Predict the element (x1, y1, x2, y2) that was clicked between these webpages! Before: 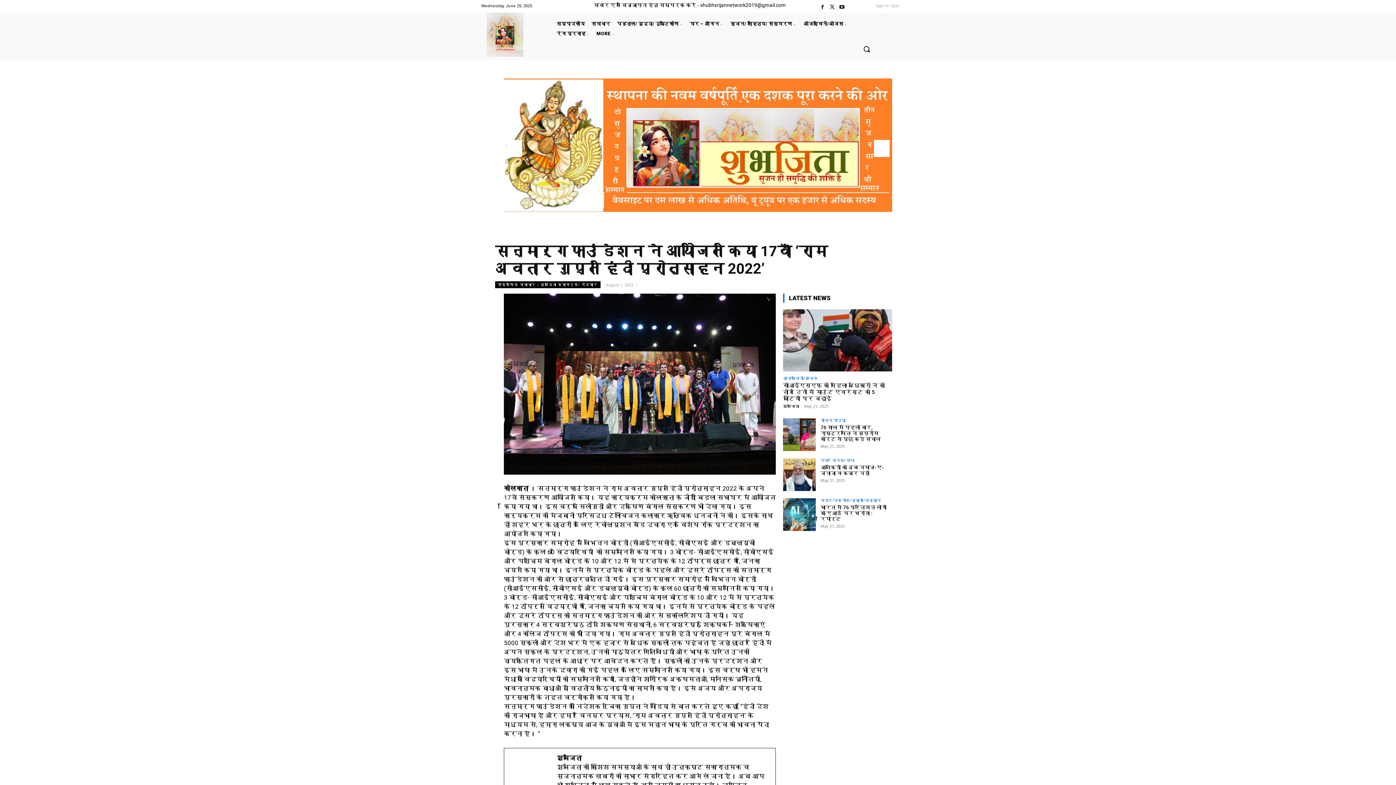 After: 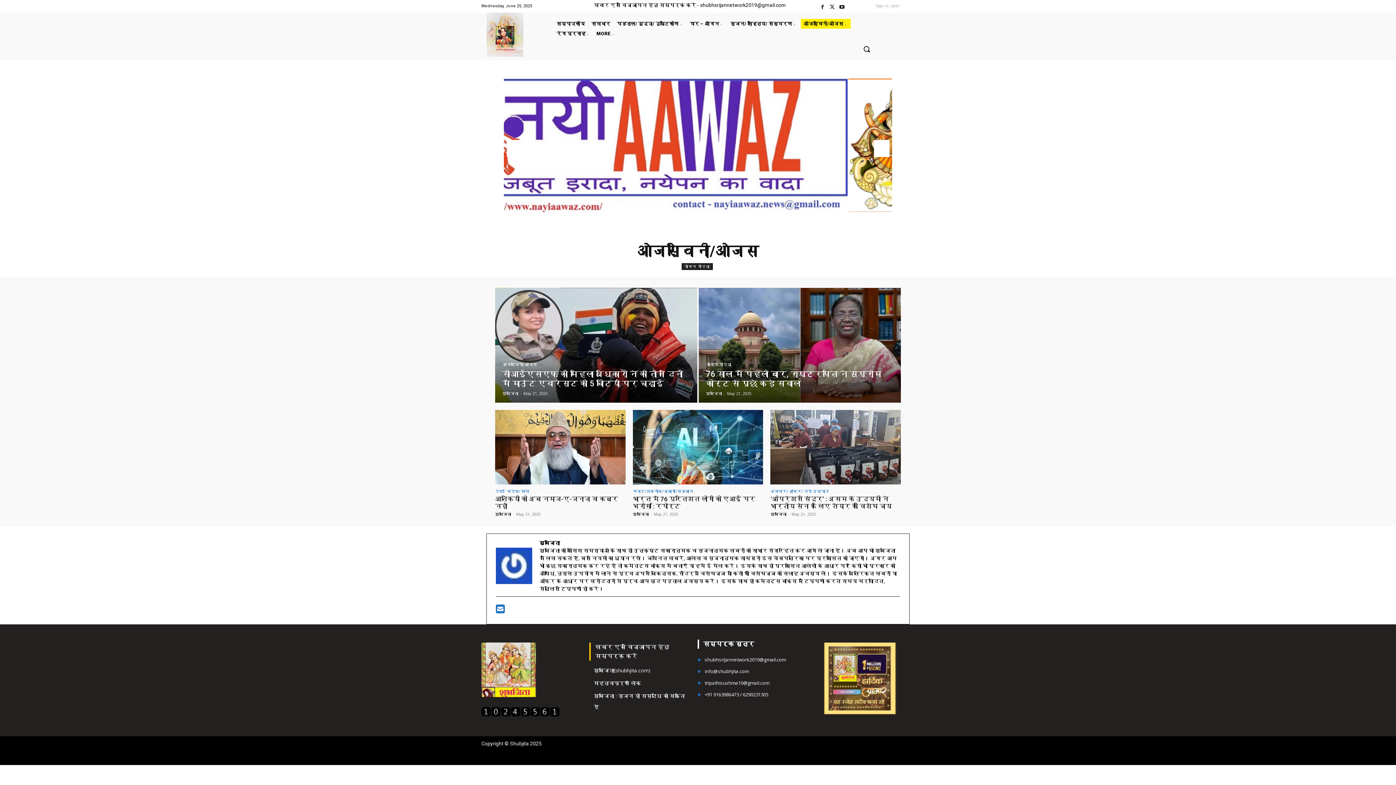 Action: bbox: (801, 18, 850, 28) label: ओजस्विनी/ओजस